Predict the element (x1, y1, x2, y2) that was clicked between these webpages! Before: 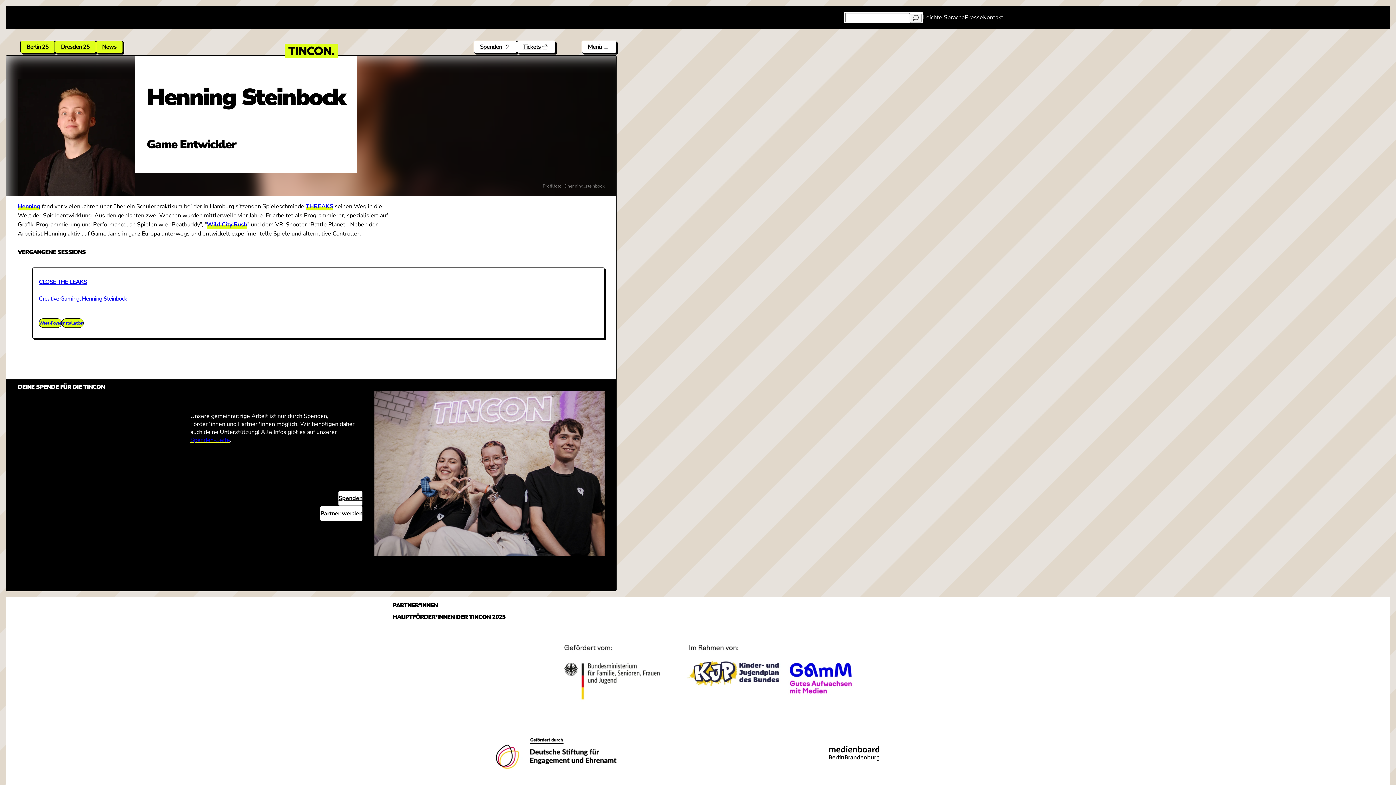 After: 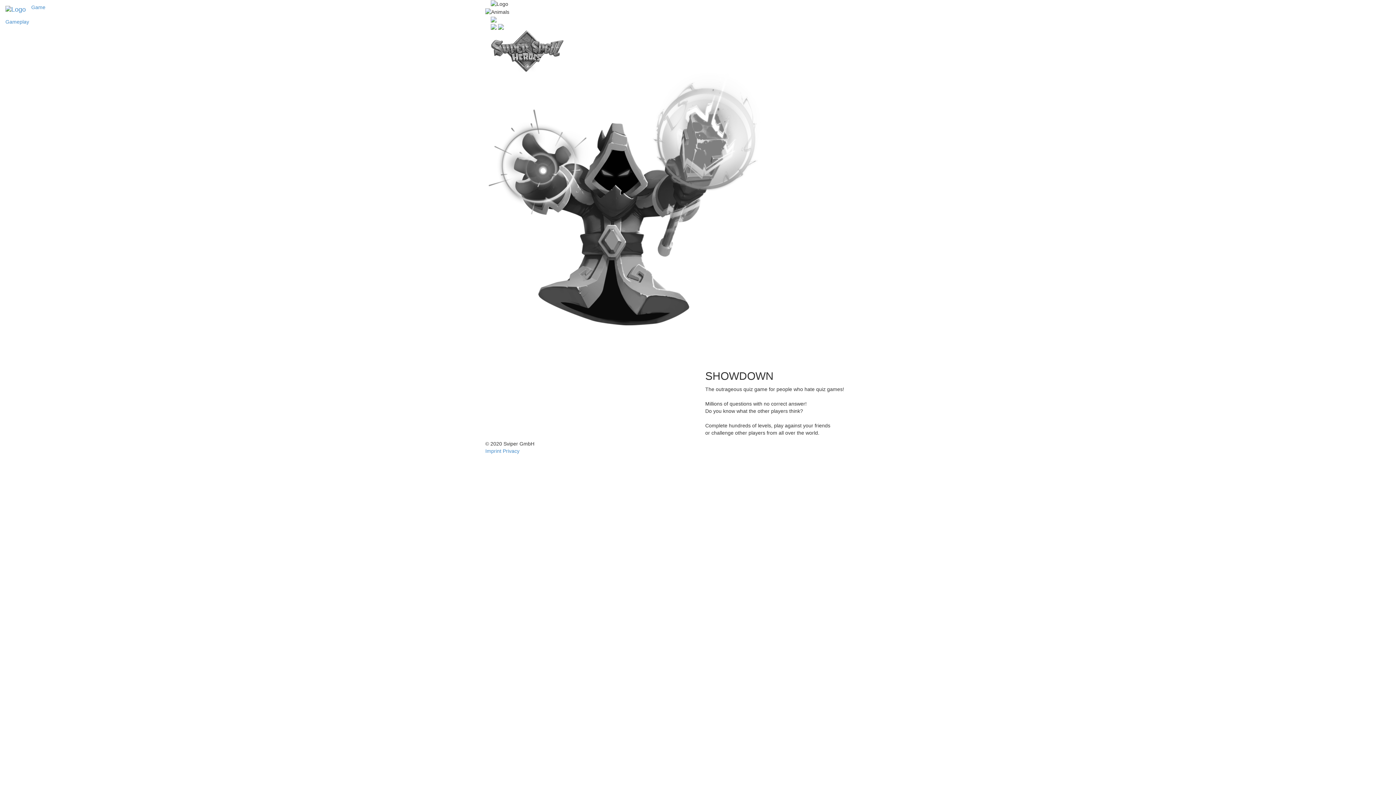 Action: label: Wild City Rush bbox: (206, 220, 247, 228)